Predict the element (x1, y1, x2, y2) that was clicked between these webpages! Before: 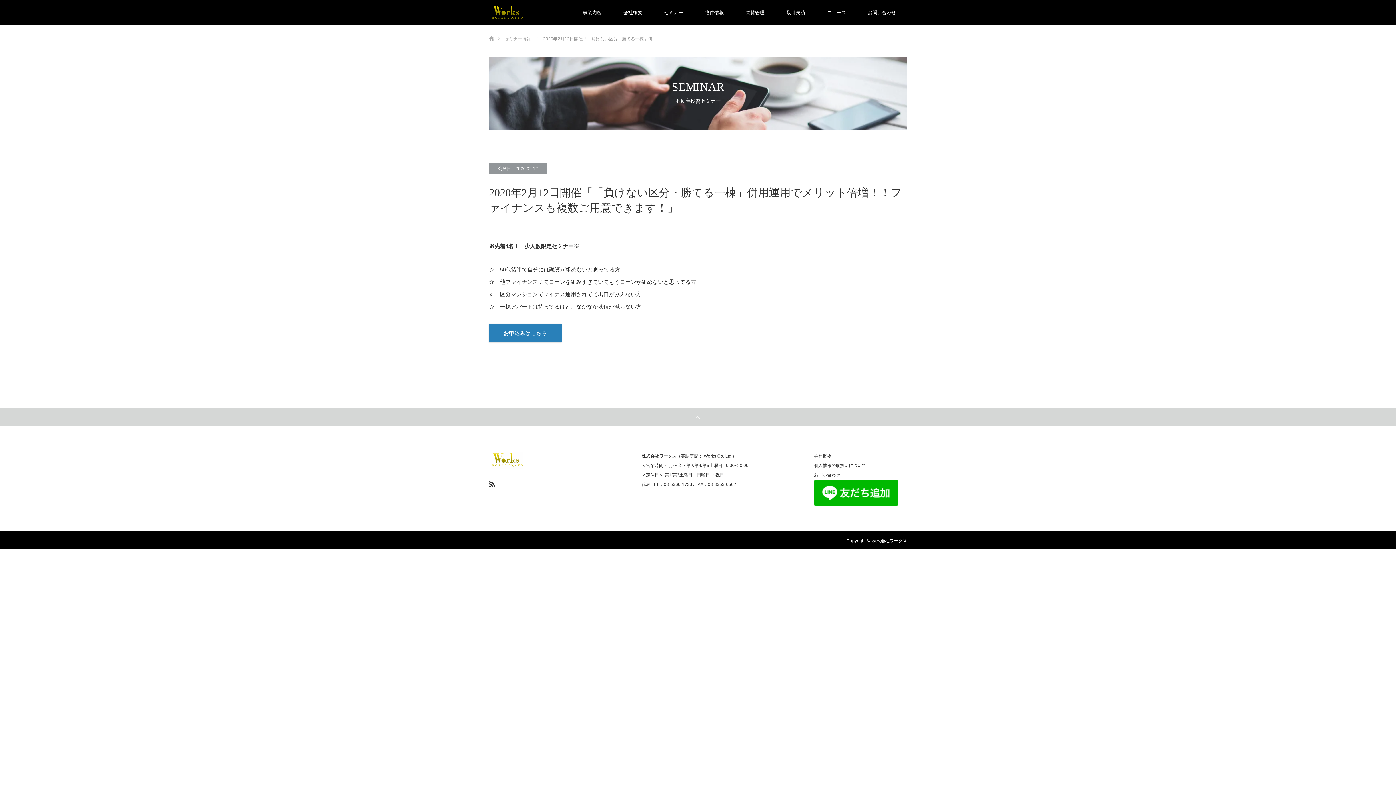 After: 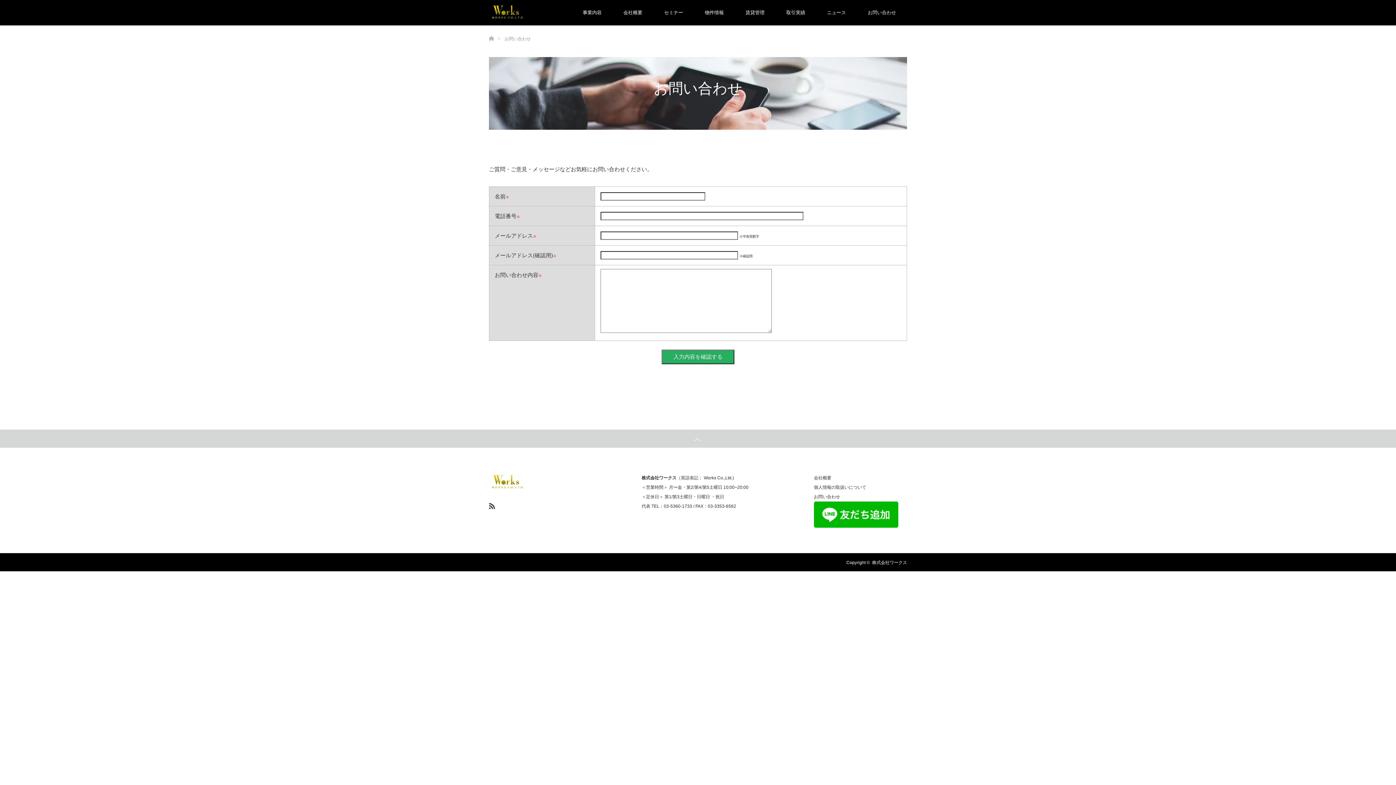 Action: bbox: (857, 0, 907, 25) label: お問い合わせ